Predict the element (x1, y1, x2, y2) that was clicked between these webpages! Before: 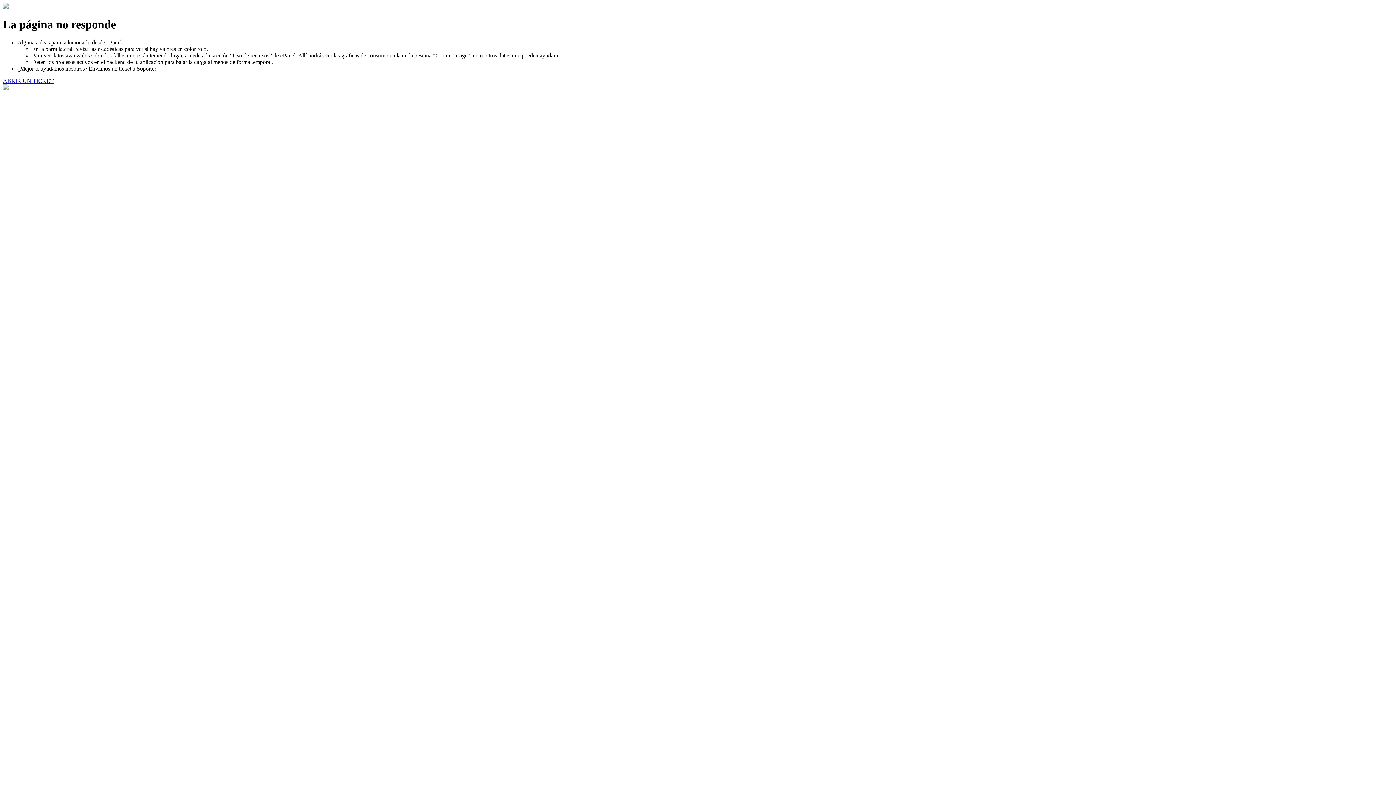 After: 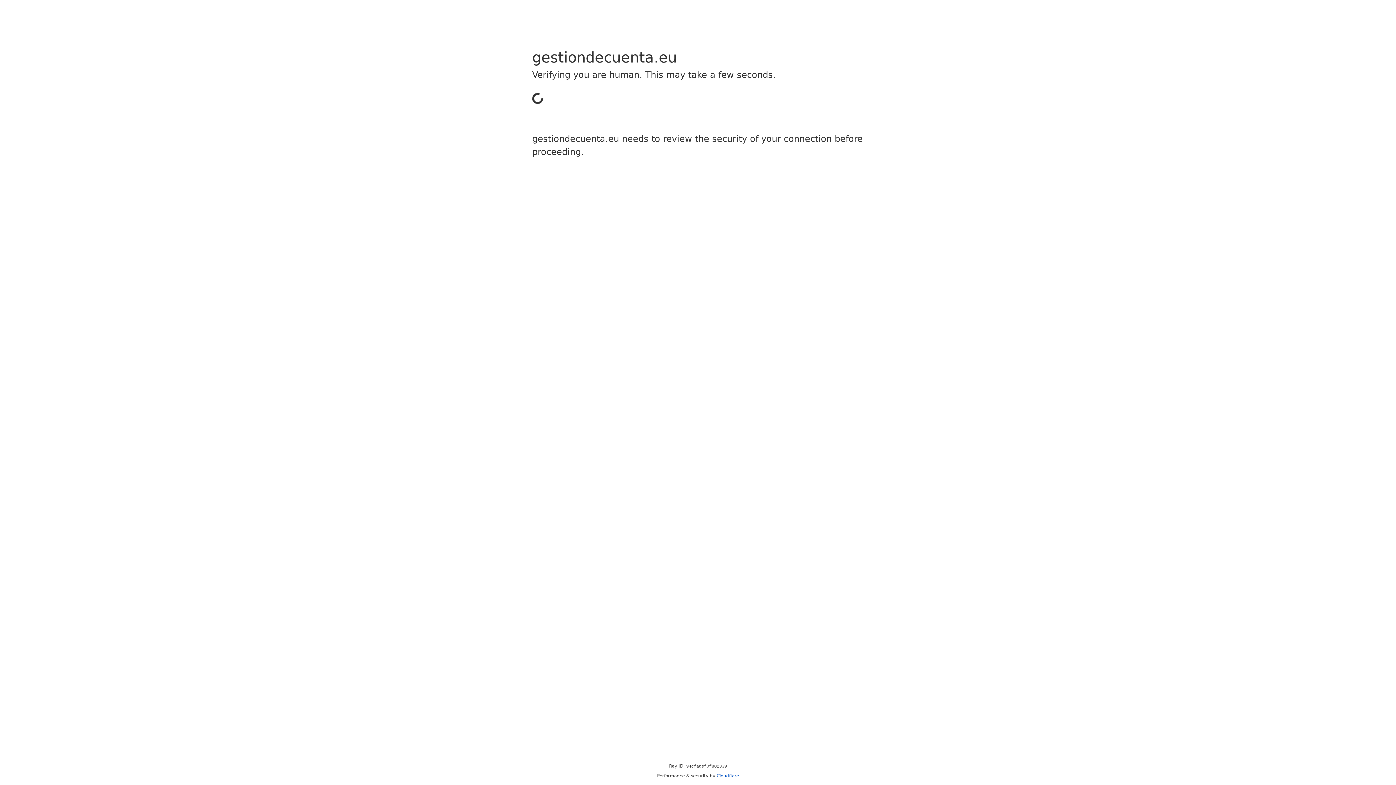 Action: label: ABRIR UN TICKET bbox: (2, 77, 53, 83)